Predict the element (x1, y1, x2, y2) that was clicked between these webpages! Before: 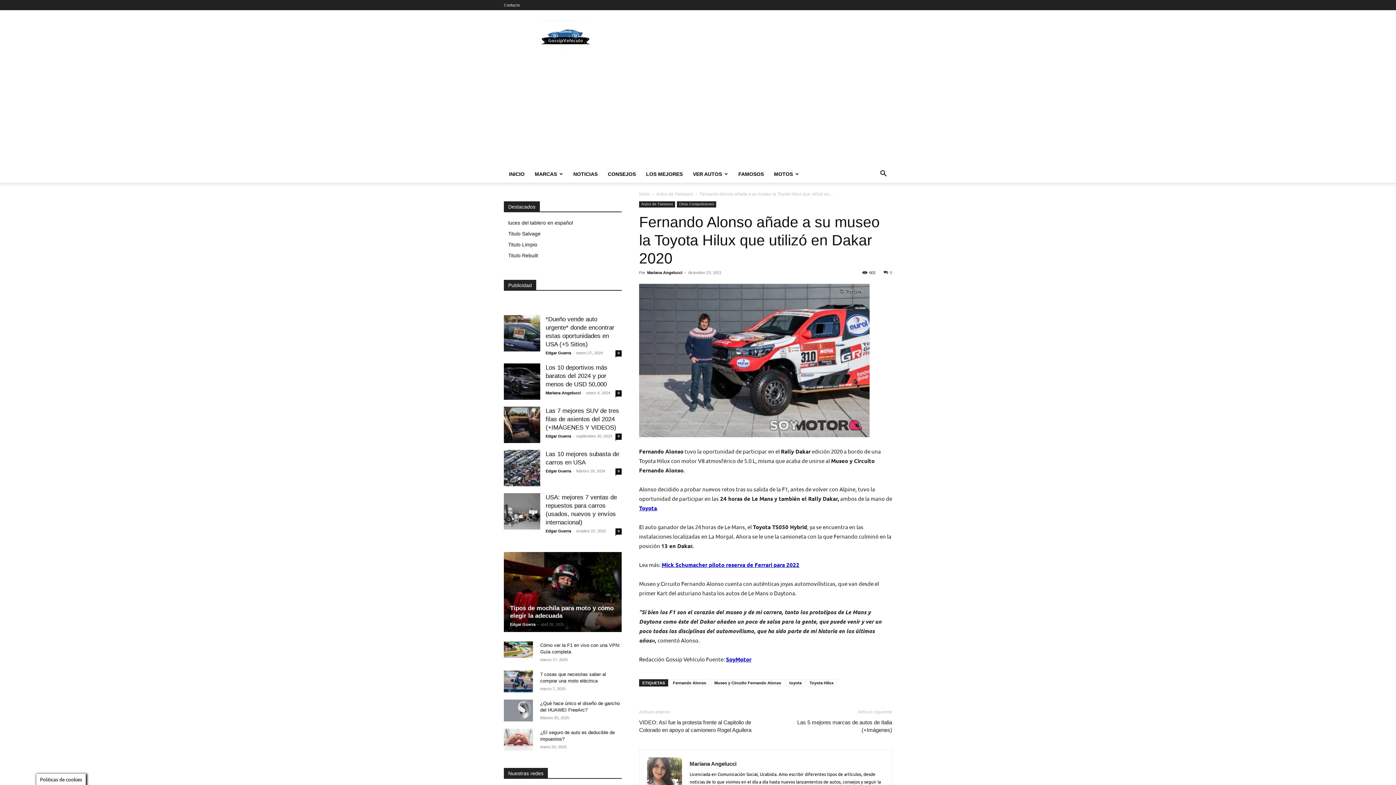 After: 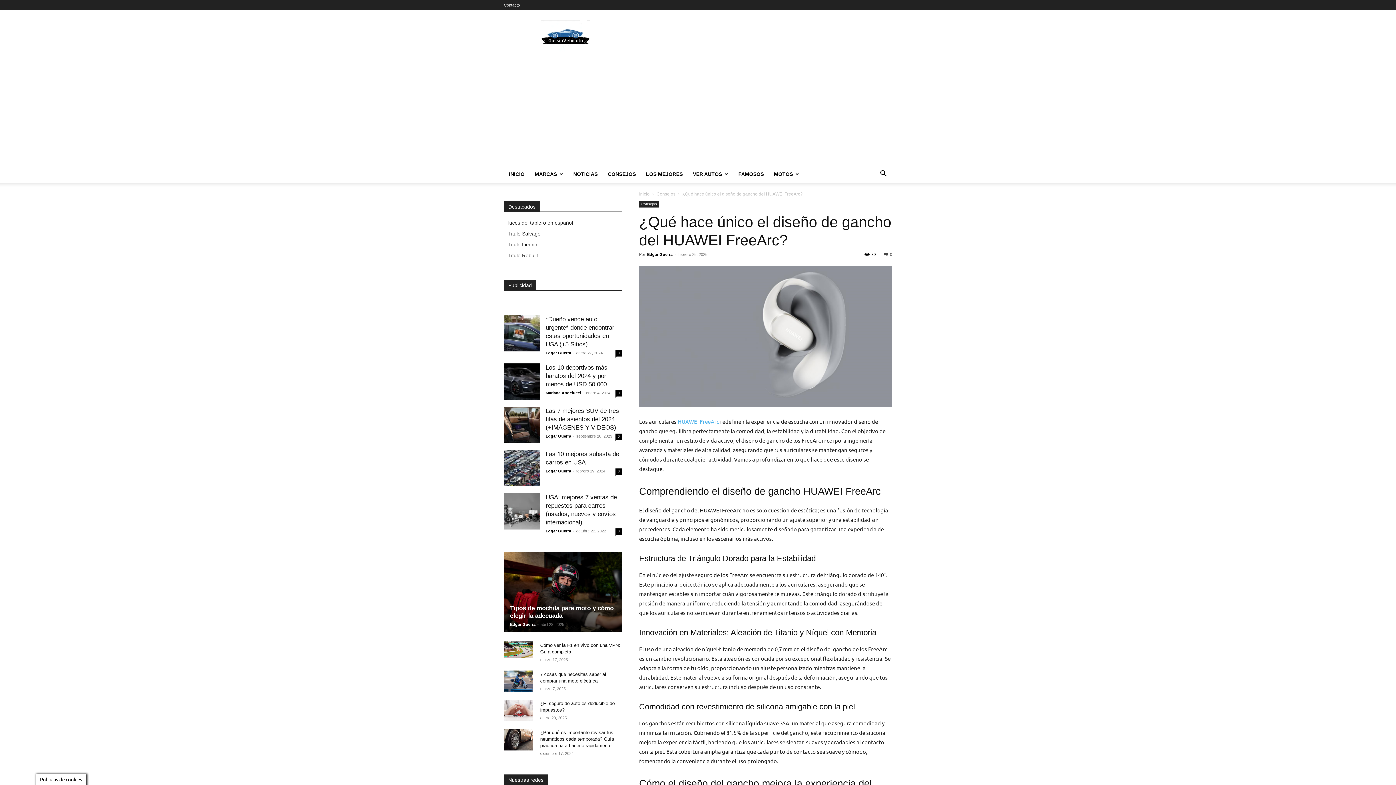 Action: bbox: (504, 700, 533, 721)